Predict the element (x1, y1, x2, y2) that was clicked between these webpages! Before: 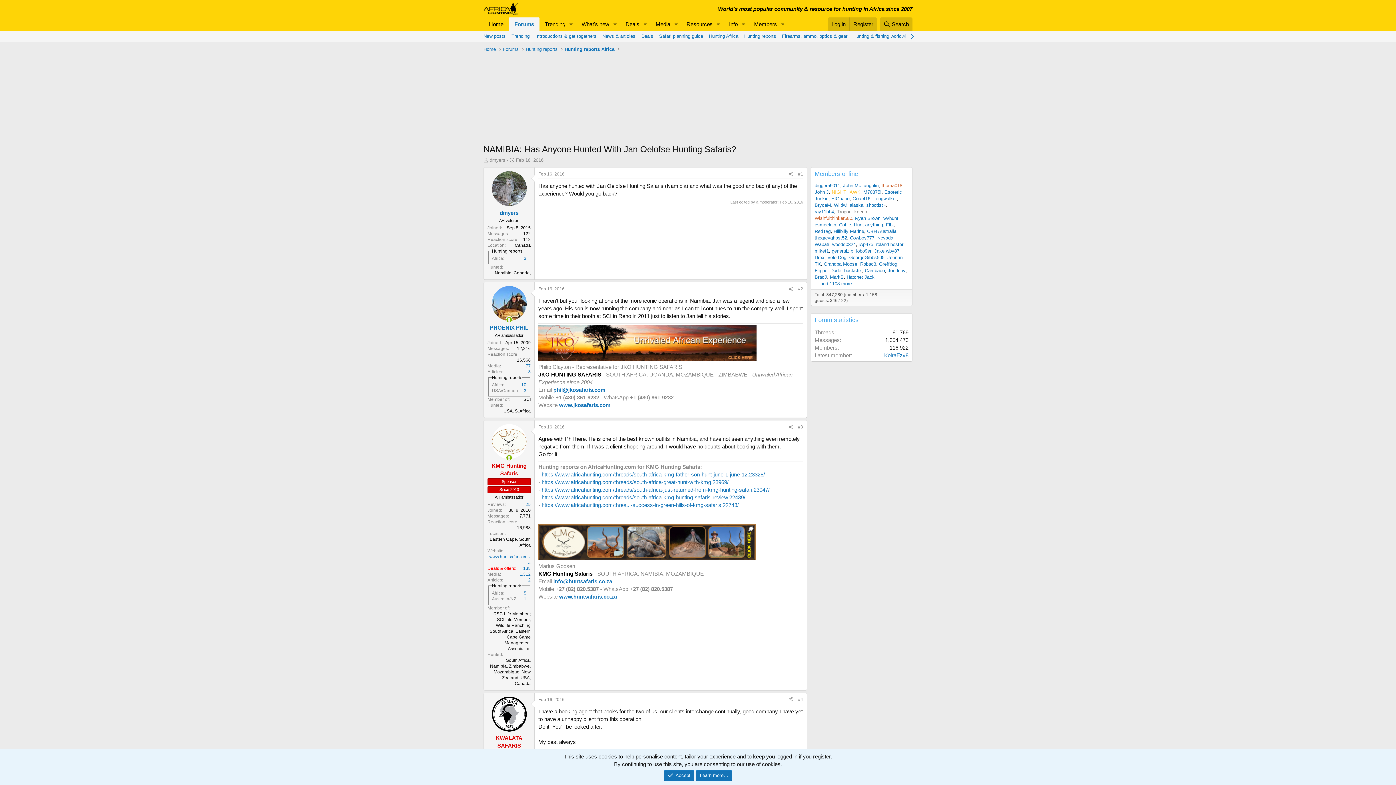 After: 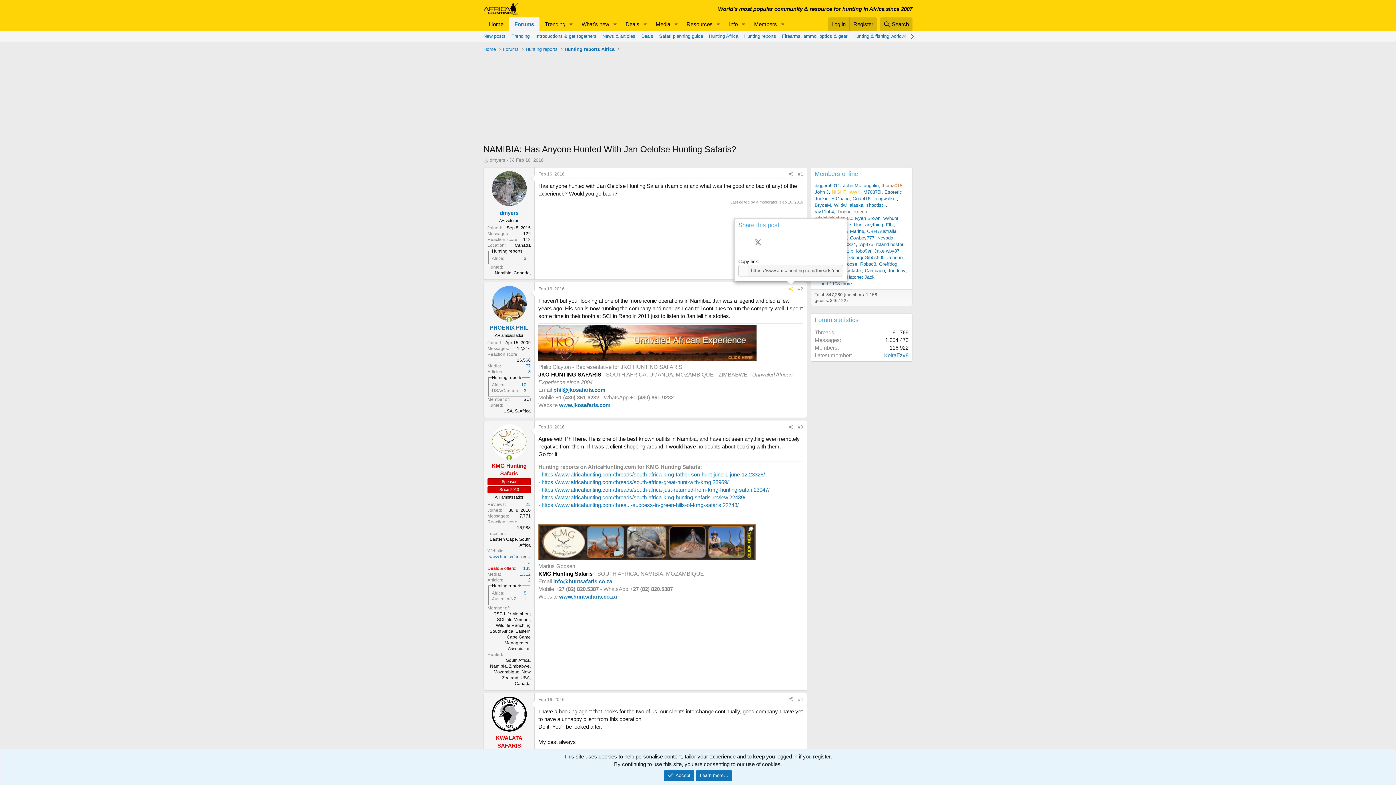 Action: bbox: (786, 285, 795, 293) label: Share